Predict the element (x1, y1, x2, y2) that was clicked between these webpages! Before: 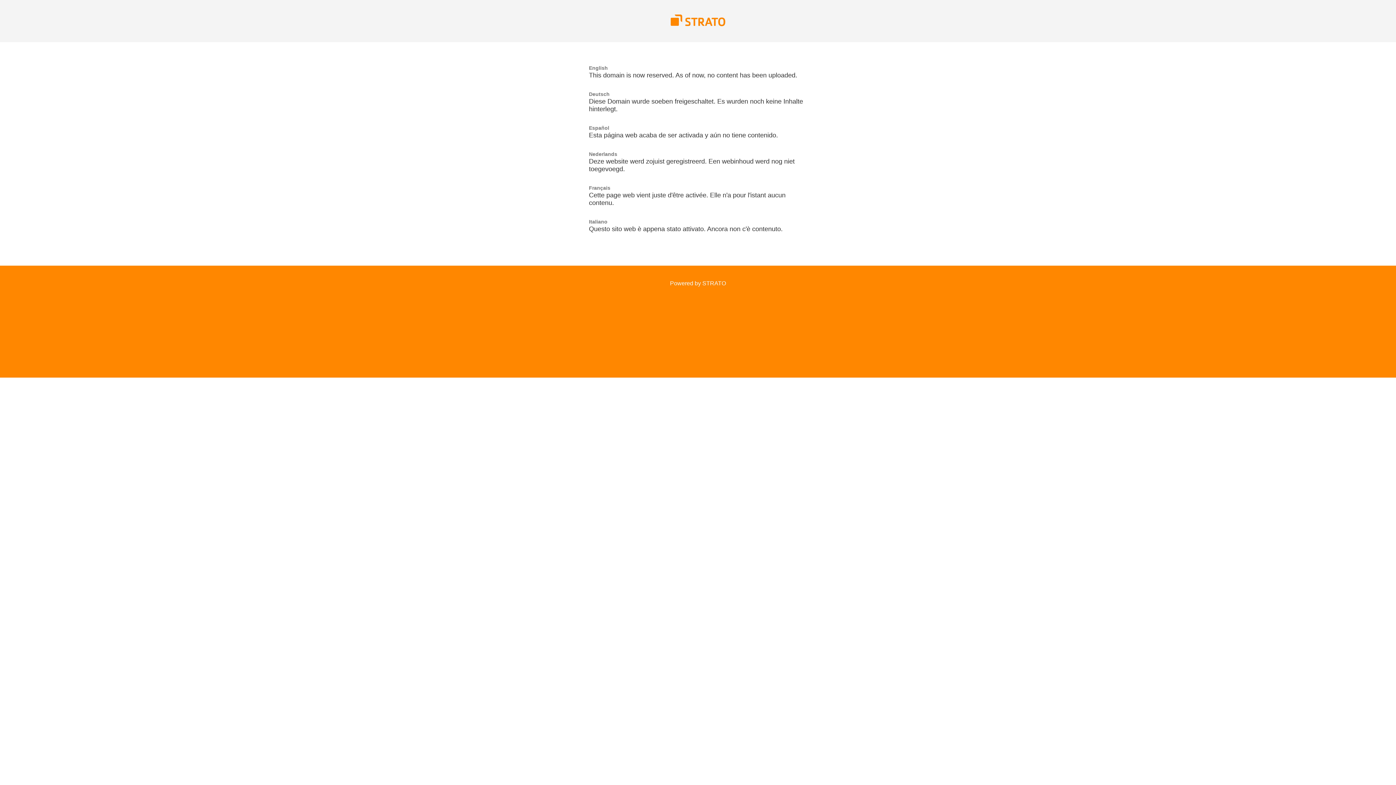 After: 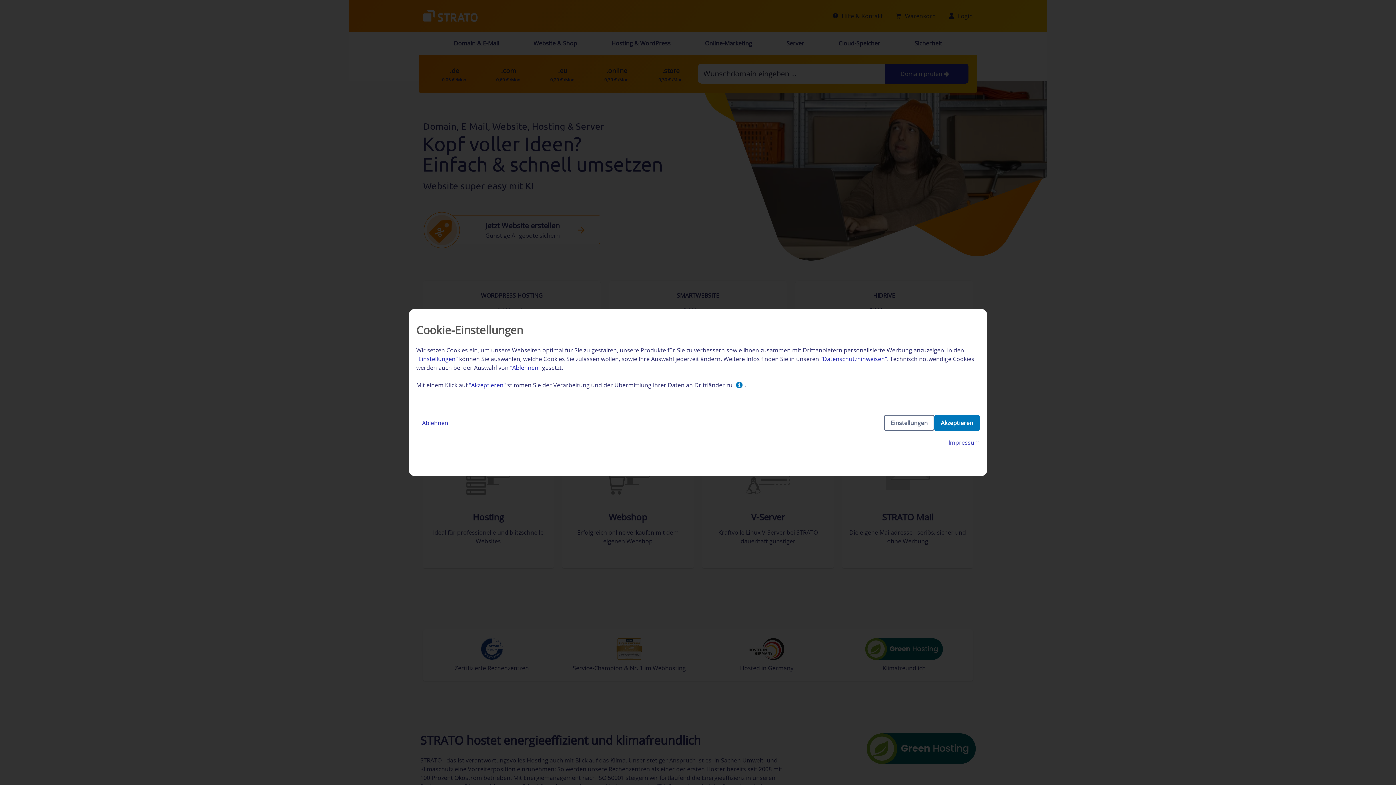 Action: bbox: (670, 21, 725, 27)